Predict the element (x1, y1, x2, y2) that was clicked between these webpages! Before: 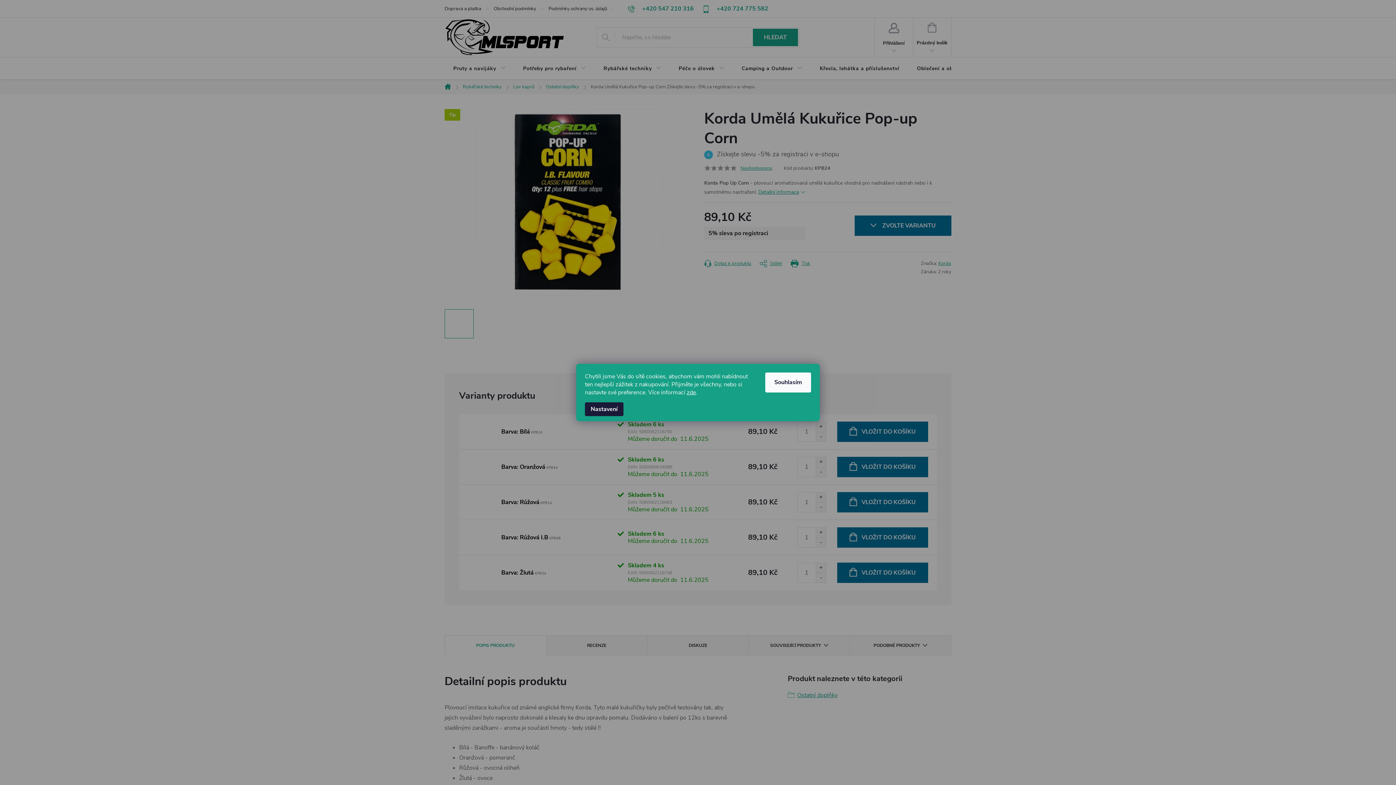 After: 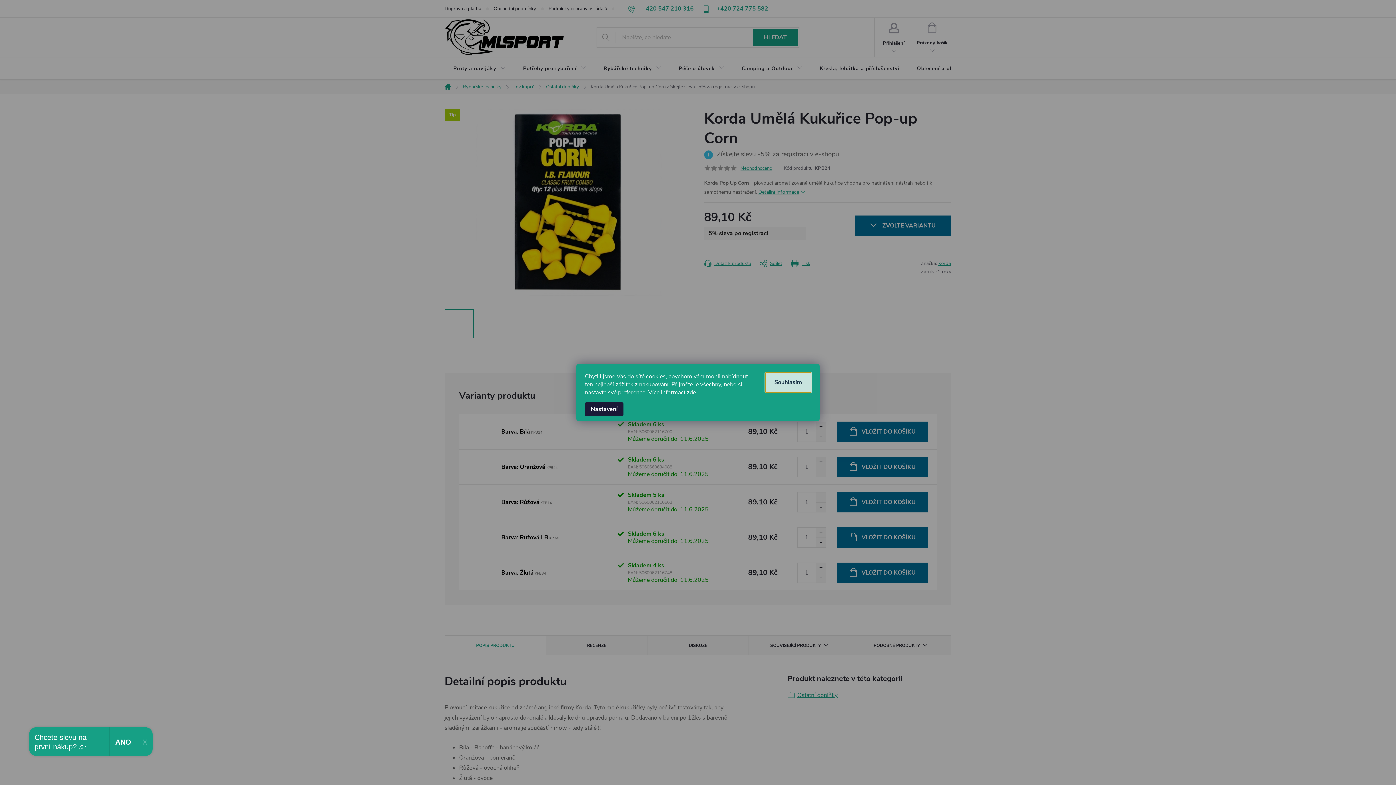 Action: label: Souhlasím bbox: (765, 372, 811, 392)